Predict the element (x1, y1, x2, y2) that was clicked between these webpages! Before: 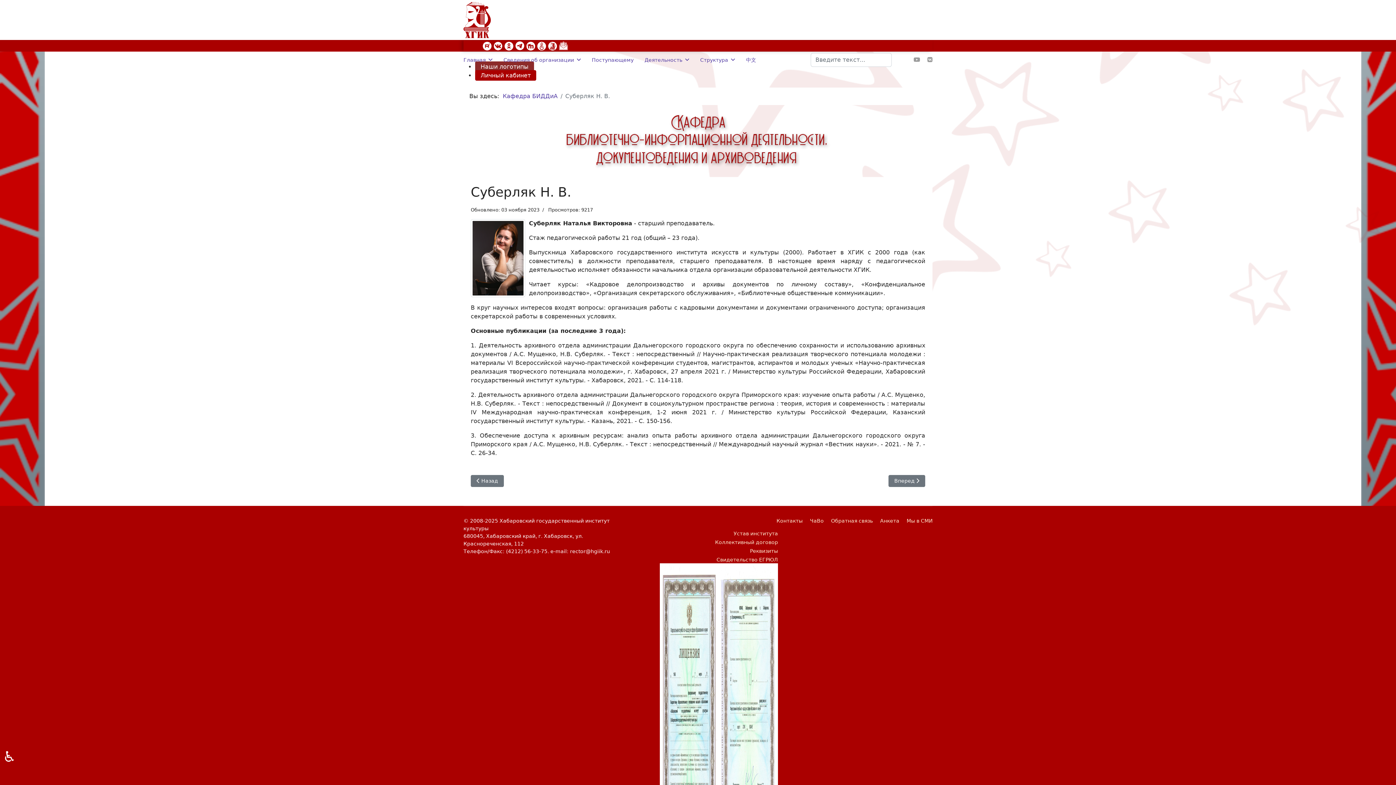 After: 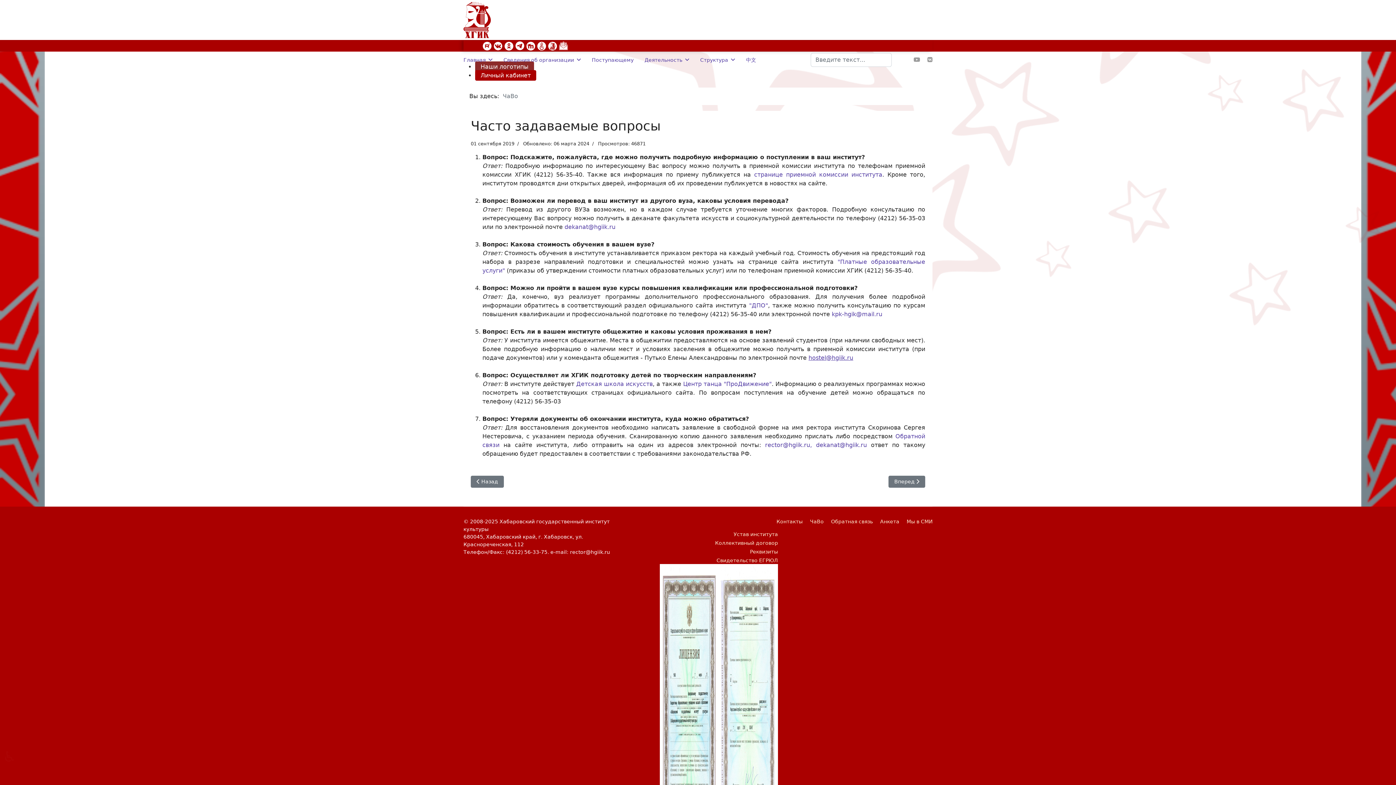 Action: label: ЧаВо bbox: (810, 517, 824, 525)